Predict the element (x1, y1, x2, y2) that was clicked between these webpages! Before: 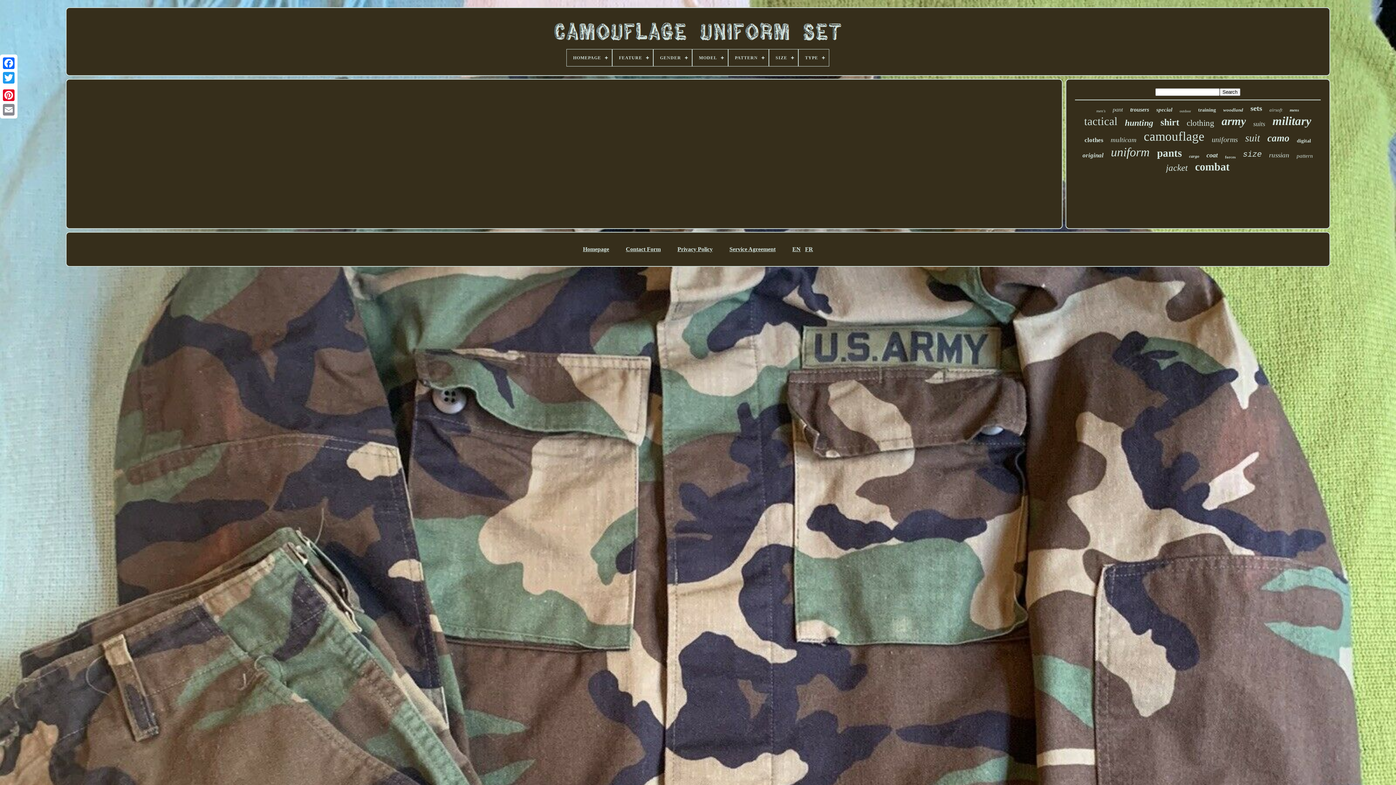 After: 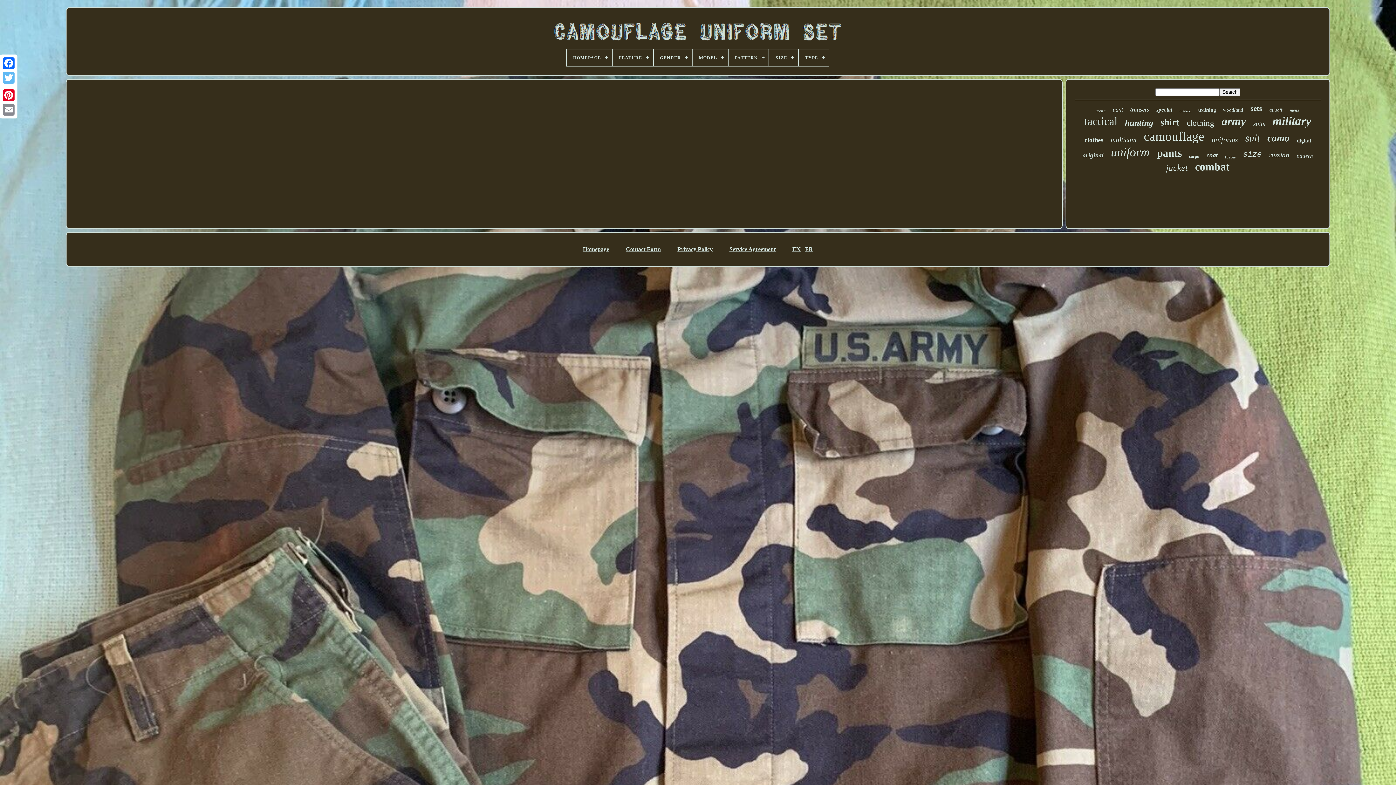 Action: bbox: (1, 70, 16, 85)